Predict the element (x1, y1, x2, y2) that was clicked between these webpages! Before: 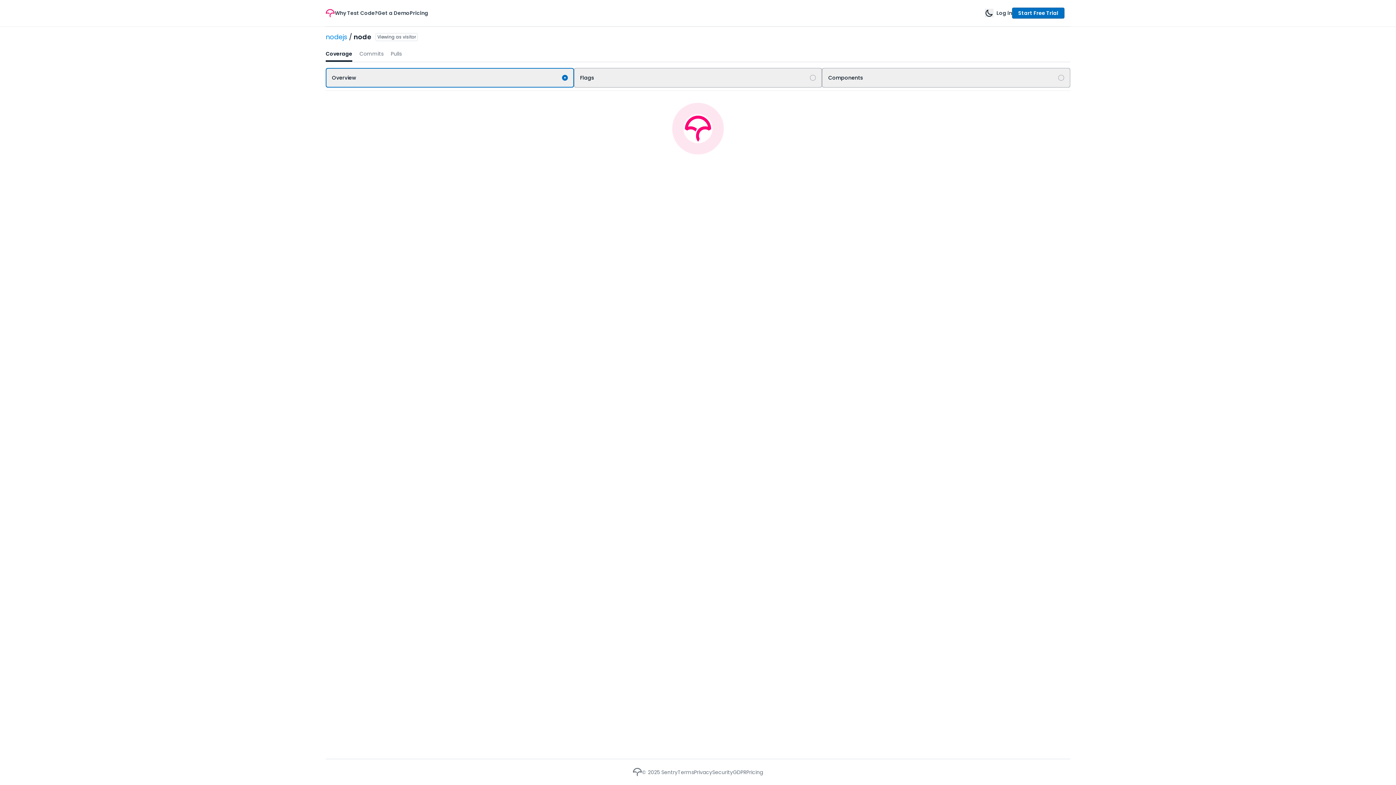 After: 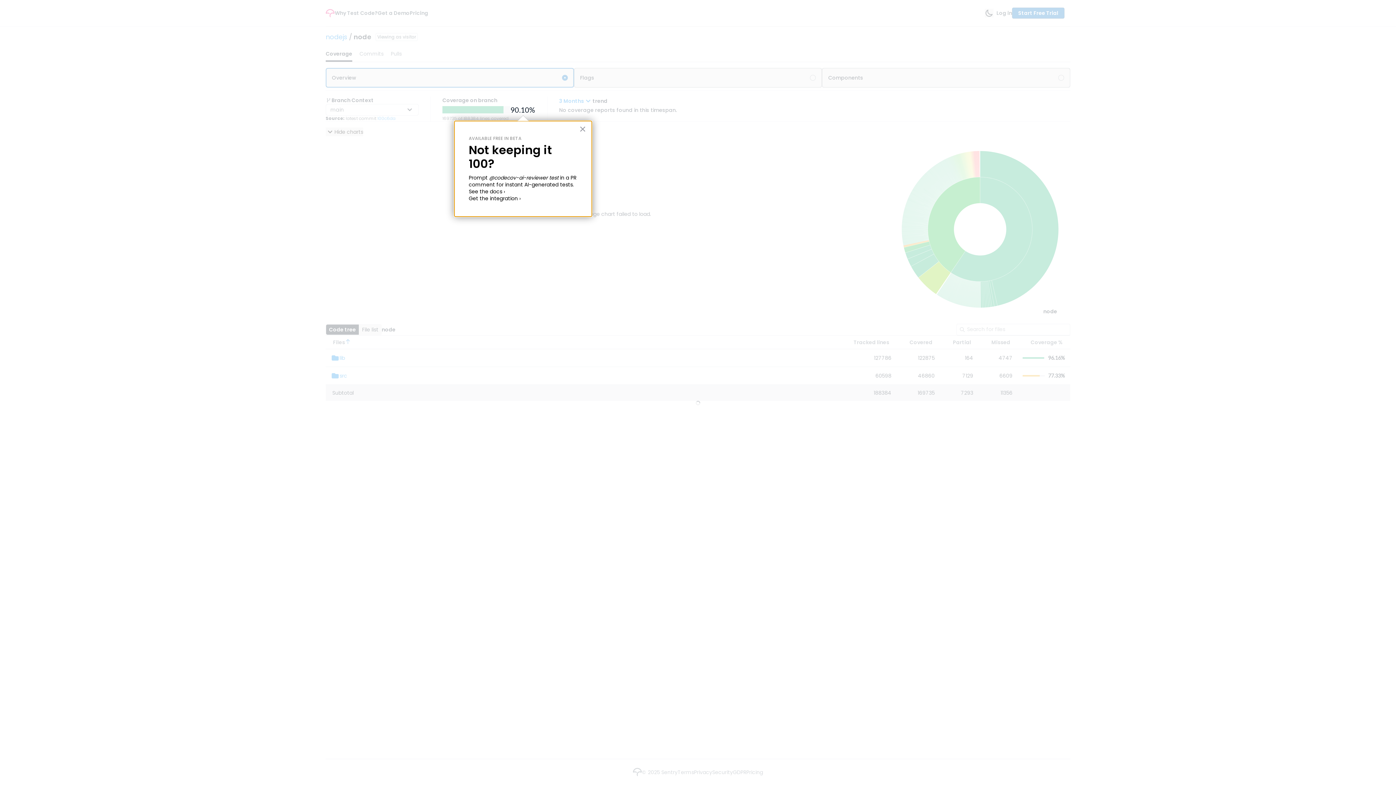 Action: bbox: (1012, 7, 1064, 18) label: Start Free Trial